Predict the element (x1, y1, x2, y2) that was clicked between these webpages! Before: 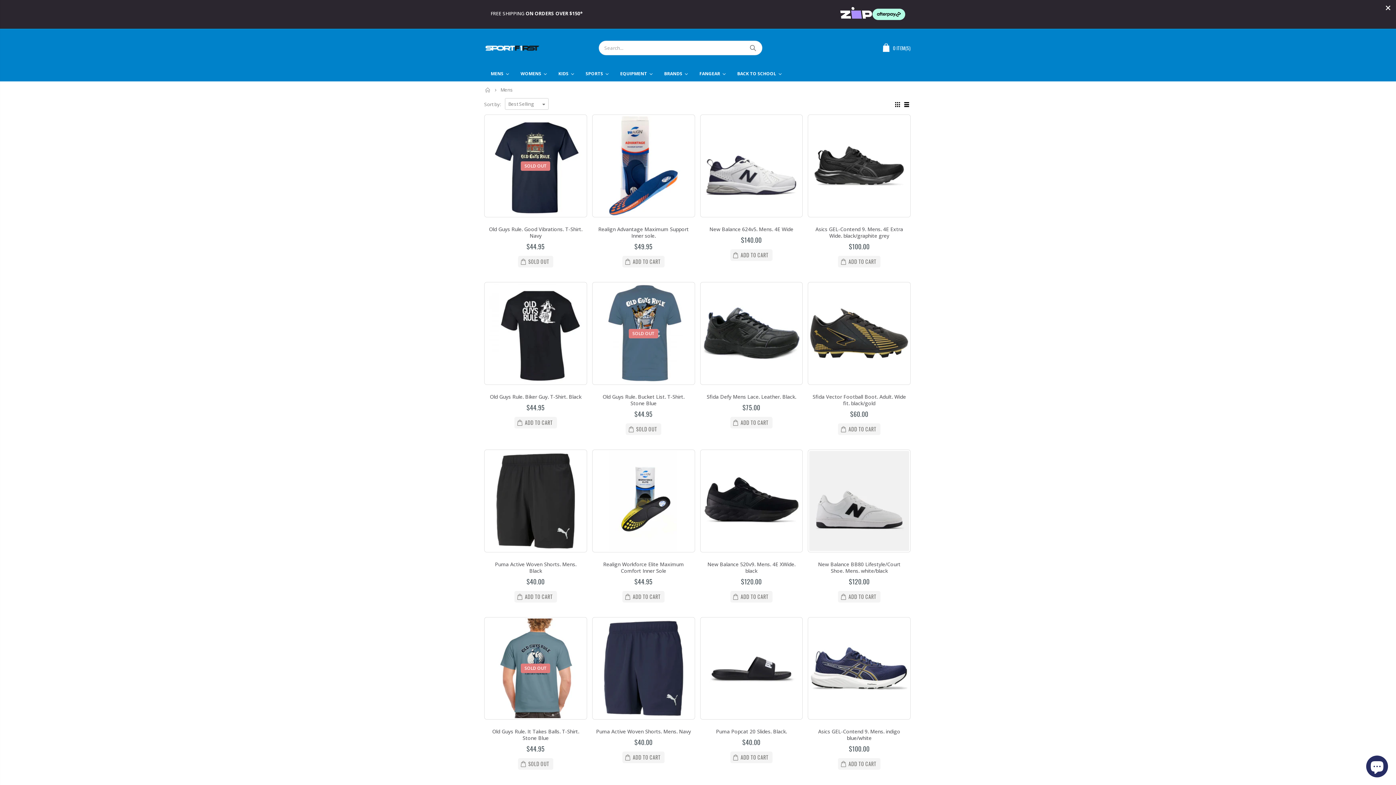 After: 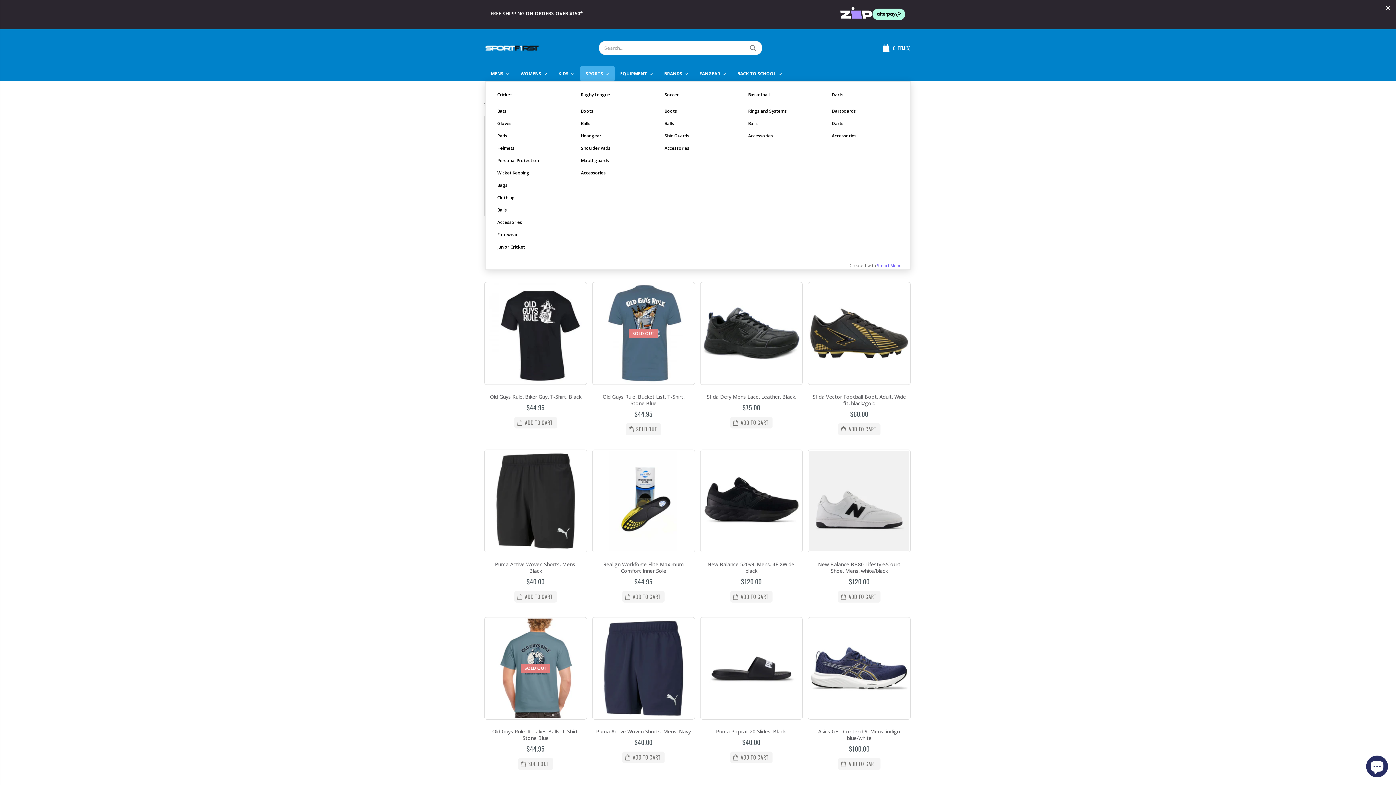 Action: label: SPORTS bbox: (580, 66, 614, 81)